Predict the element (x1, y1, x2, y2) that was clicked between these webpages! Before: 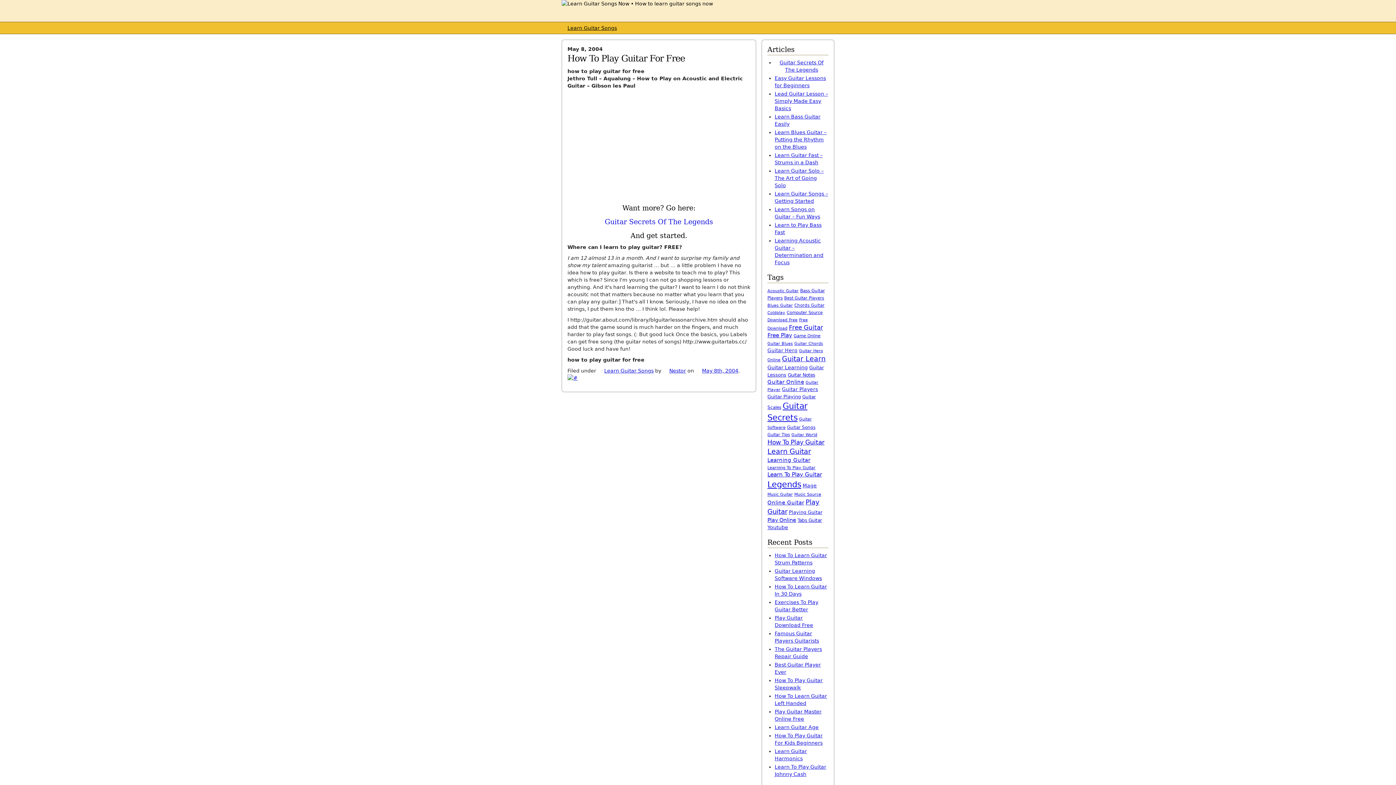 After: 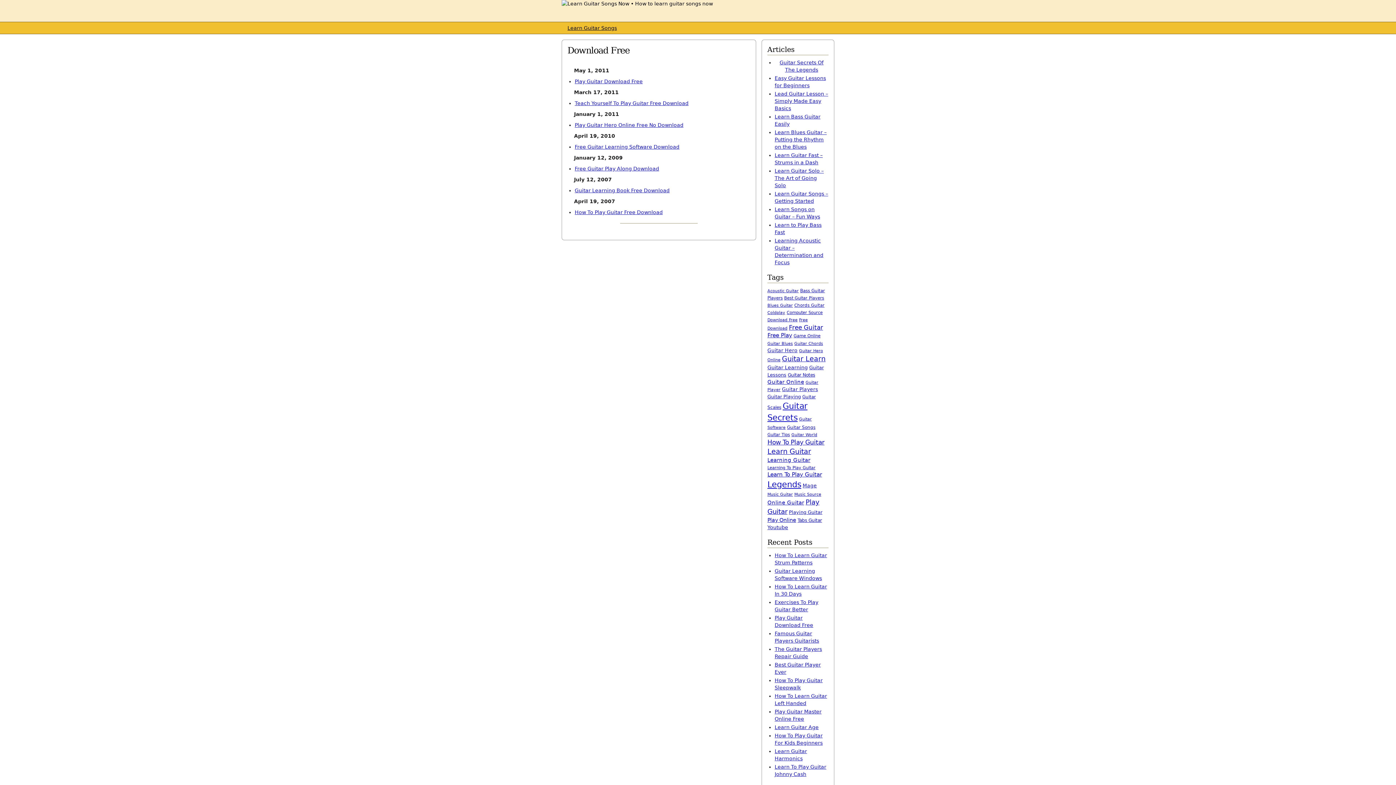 Action: bbox: (767, 317, 797, 322) label: Download Free (9 items)